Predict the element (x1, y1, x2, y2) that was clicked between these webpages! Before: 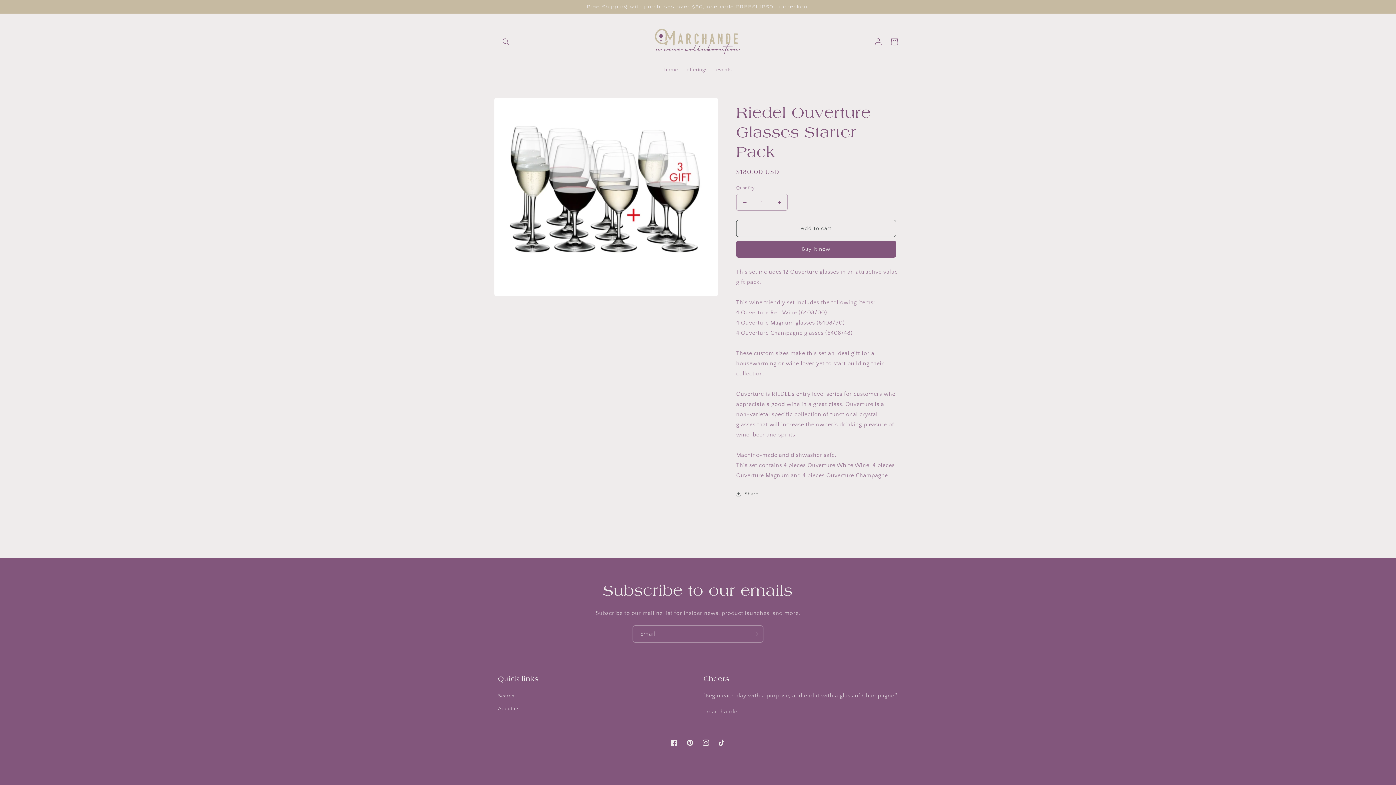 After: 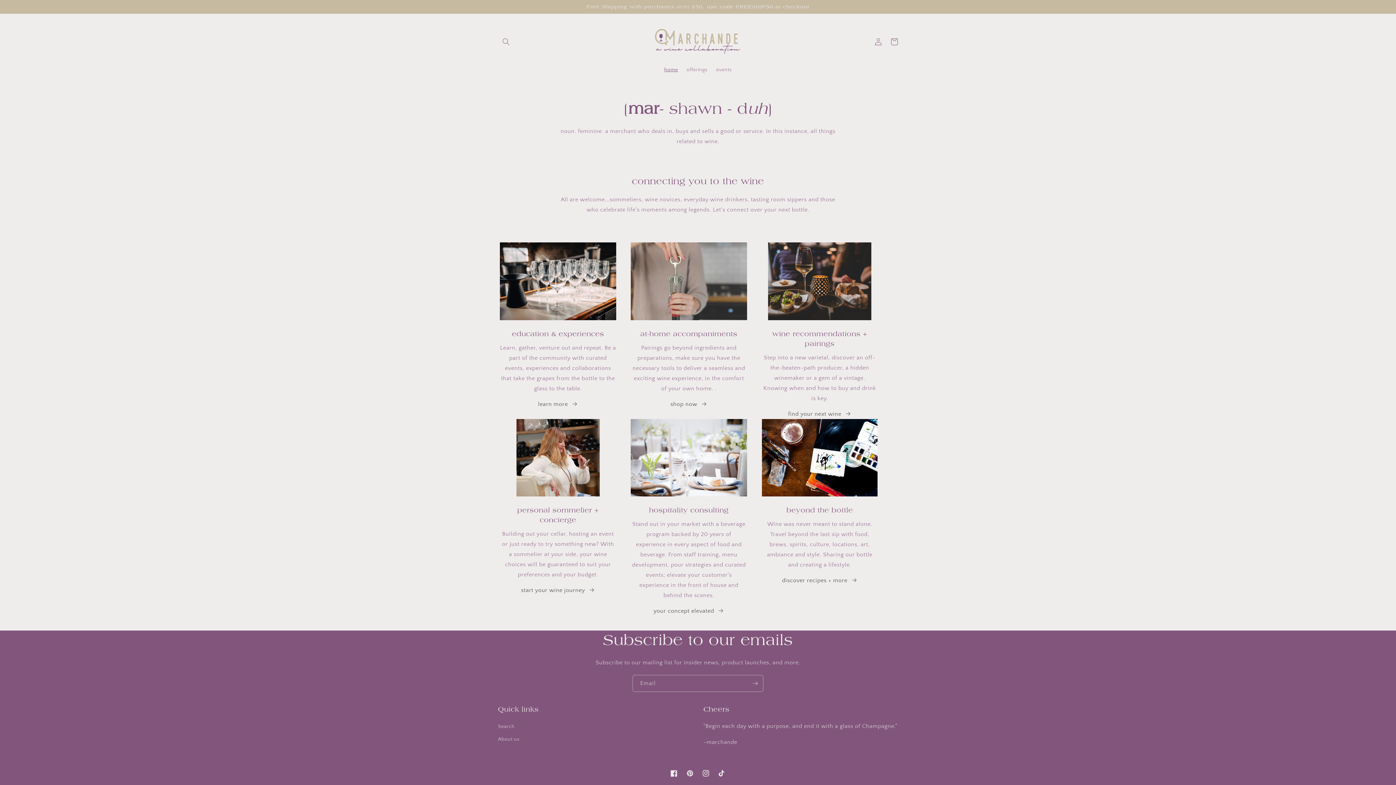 Action: label: home bbox: (660, 62, 682, 77)